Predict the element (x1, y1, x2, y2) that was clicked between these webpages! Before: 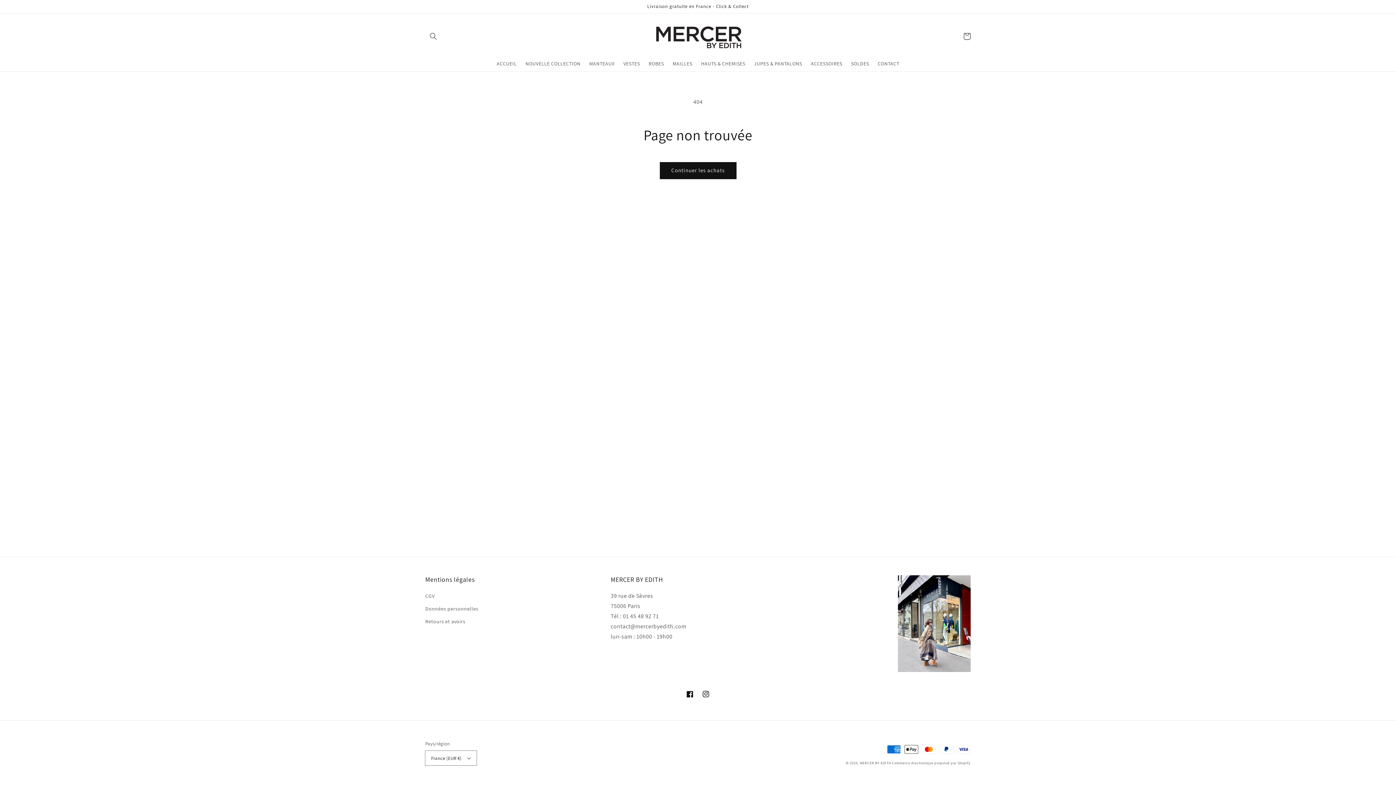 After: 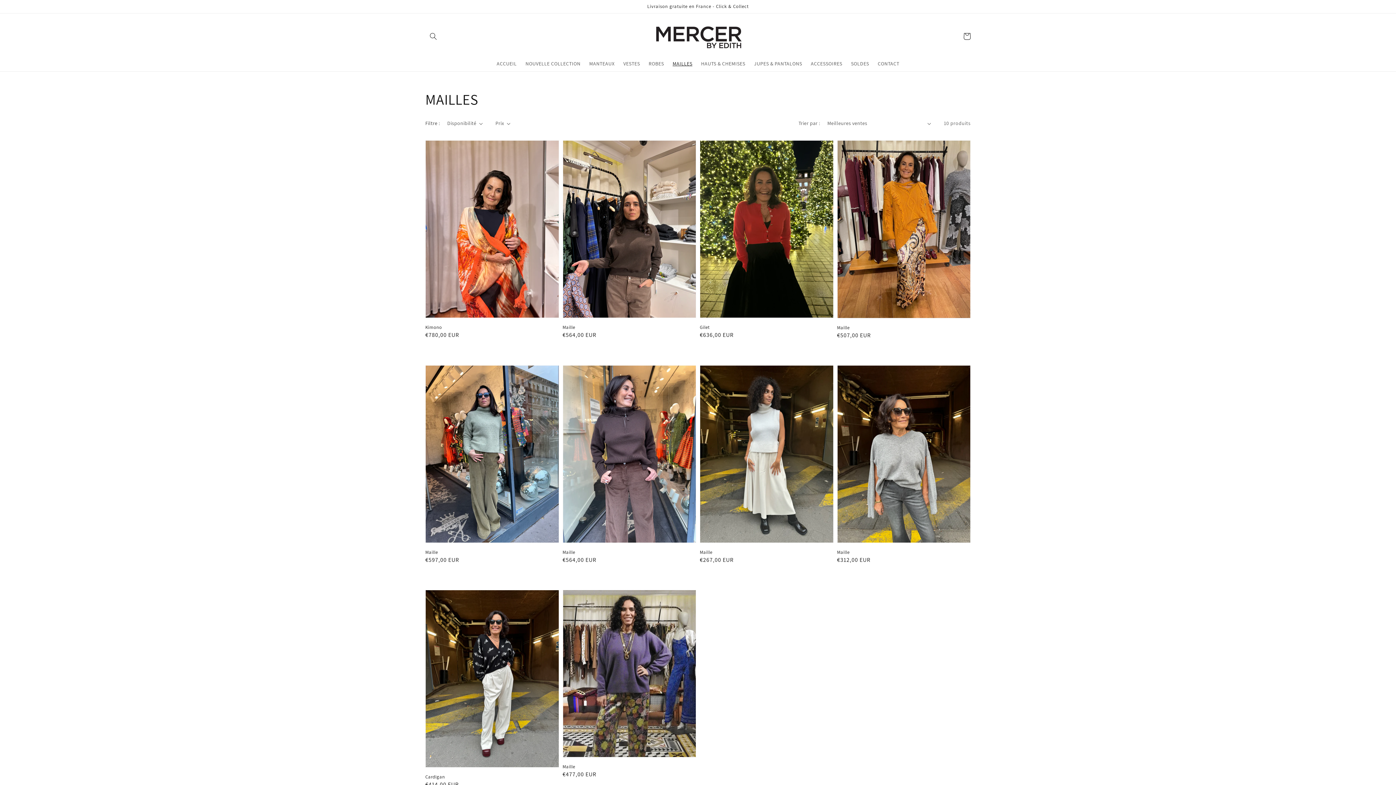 Action: bbox: (668, 56, 696, 71) label: MAILLES